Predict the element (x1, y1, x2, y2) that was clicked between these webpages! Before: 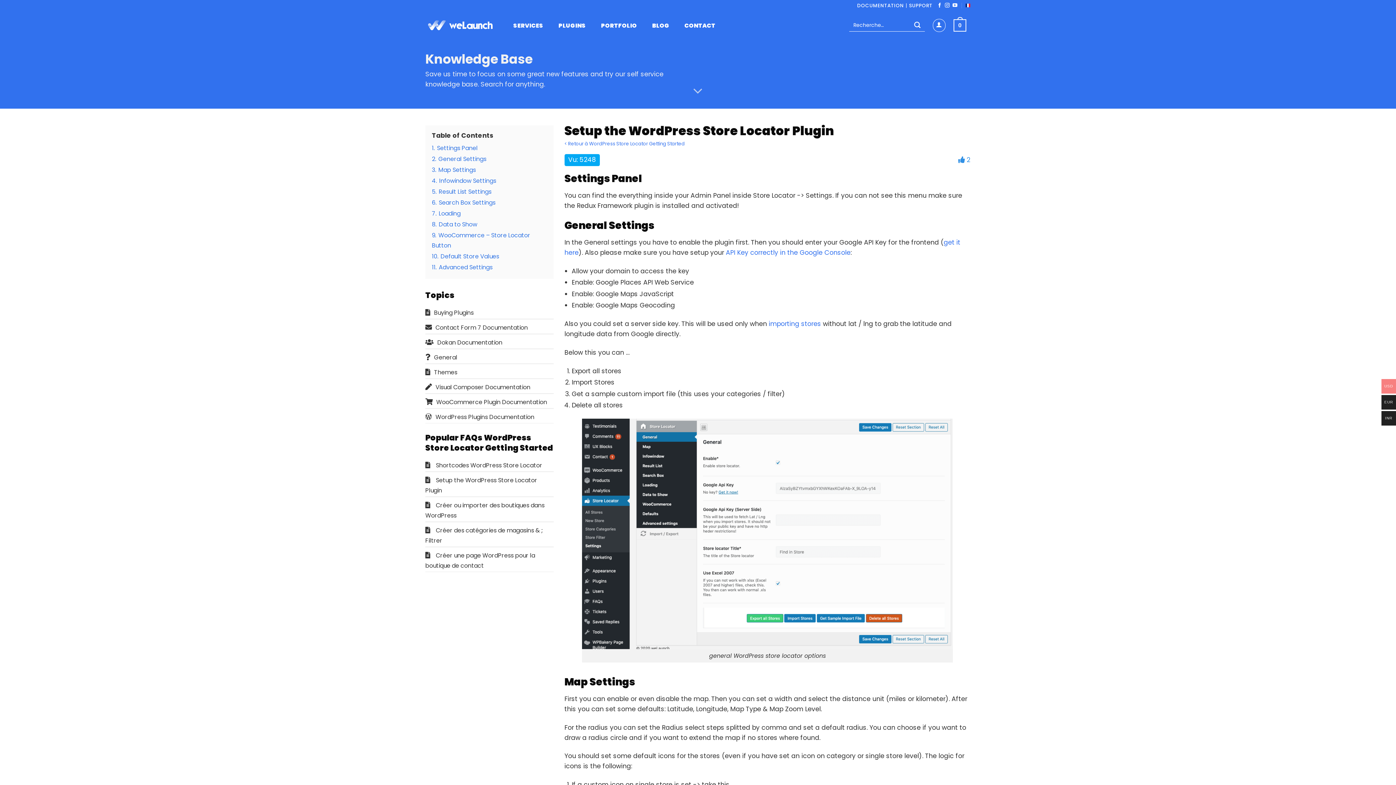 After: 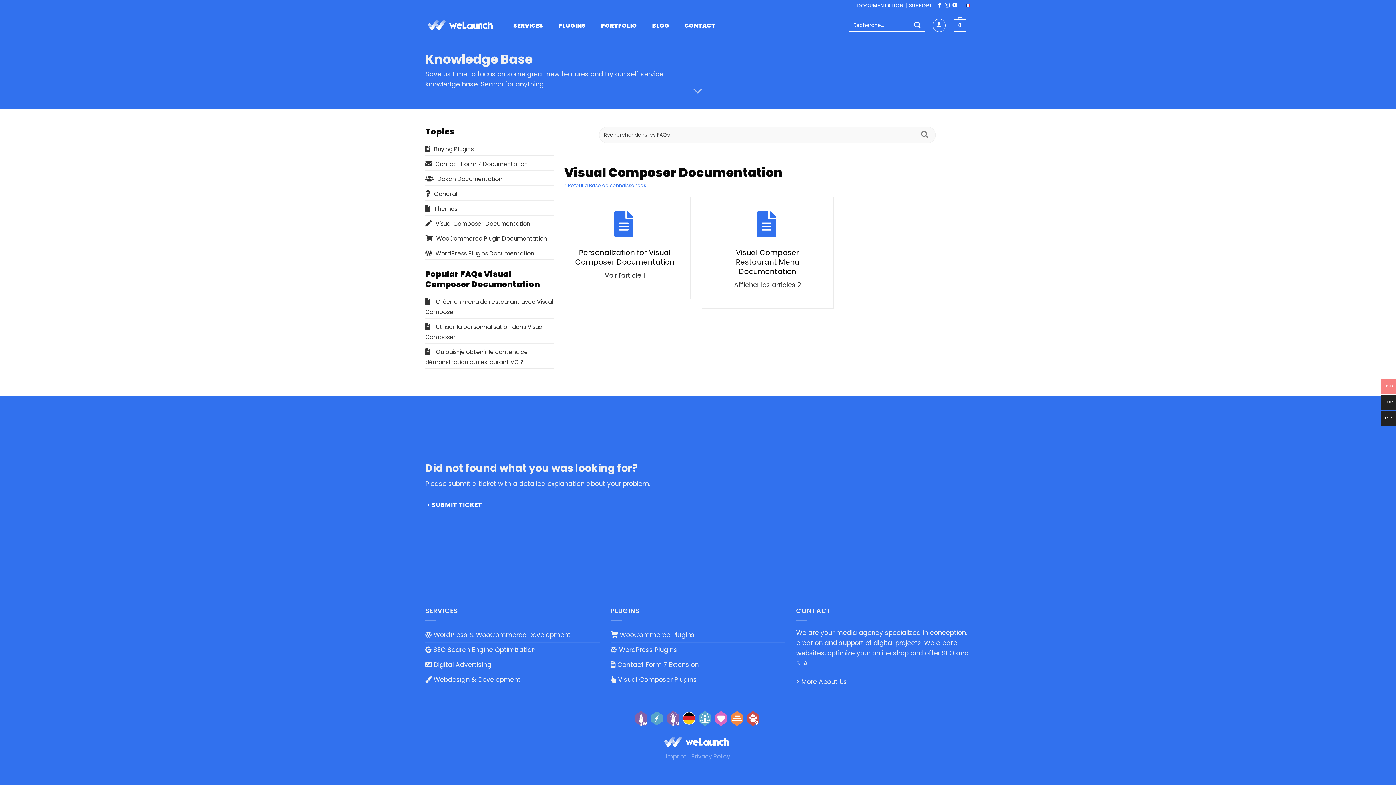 Action: bbox: (425, 381, 530, 393) label: Visual Composer Documentation